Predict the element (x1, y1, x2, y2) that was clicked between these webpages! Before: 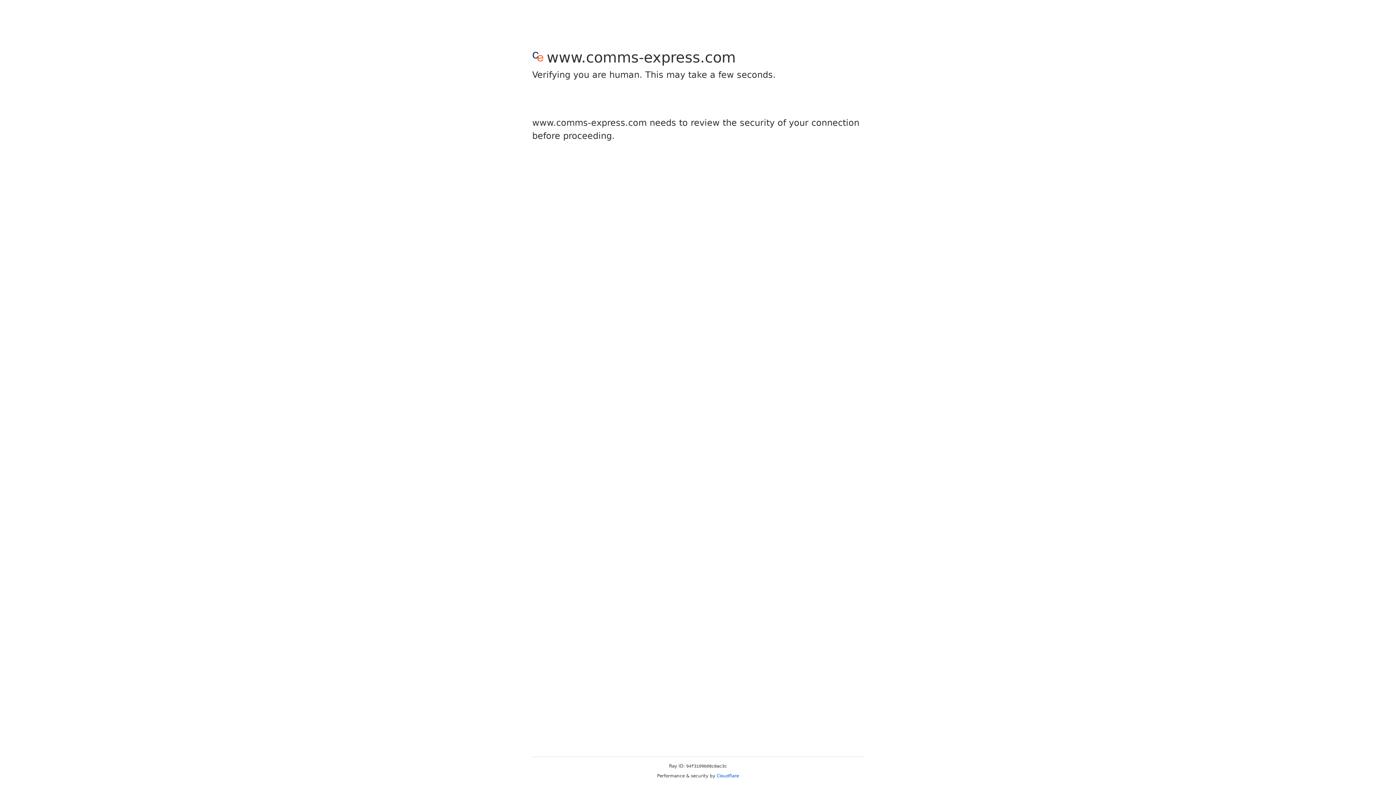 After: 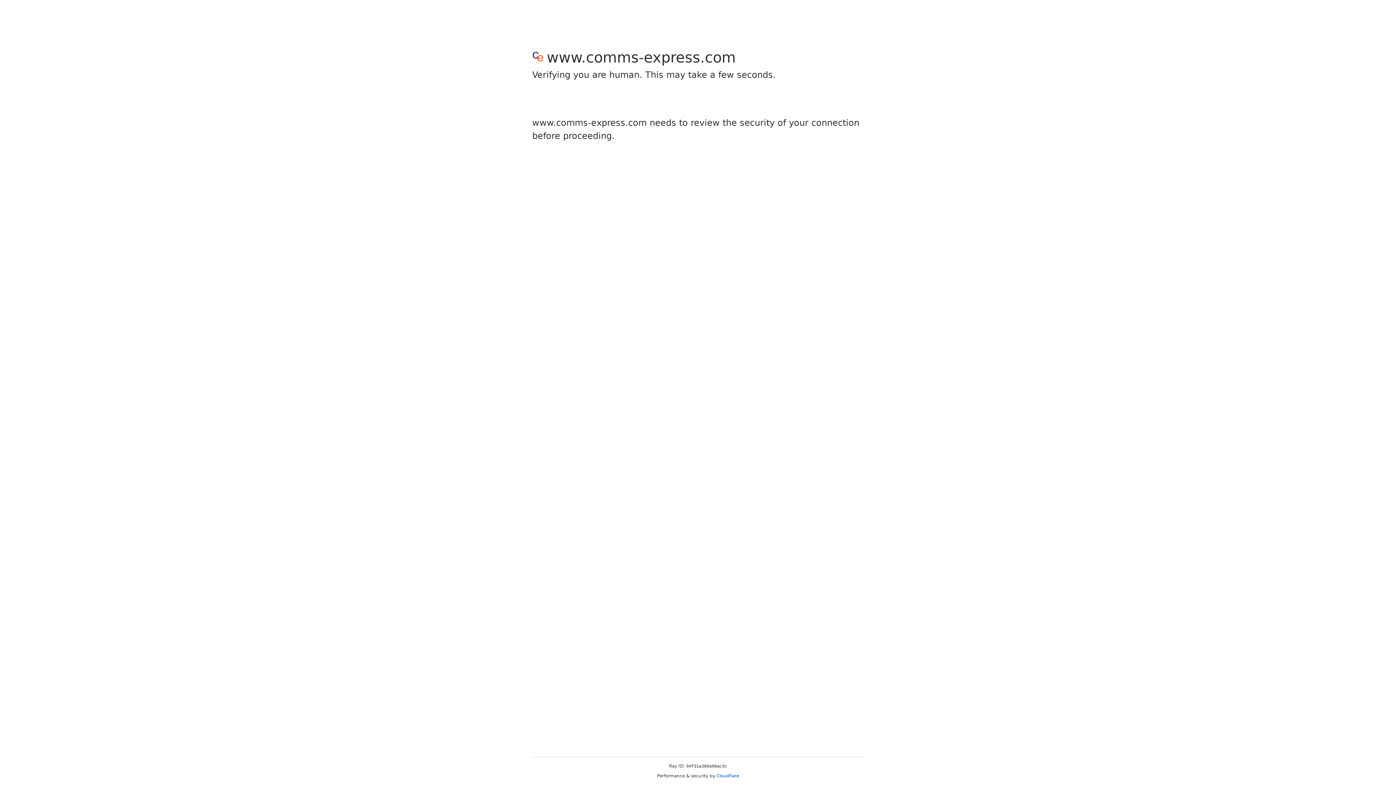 Action: label: Cloudflare bbox: (716, 773, 739, 778)